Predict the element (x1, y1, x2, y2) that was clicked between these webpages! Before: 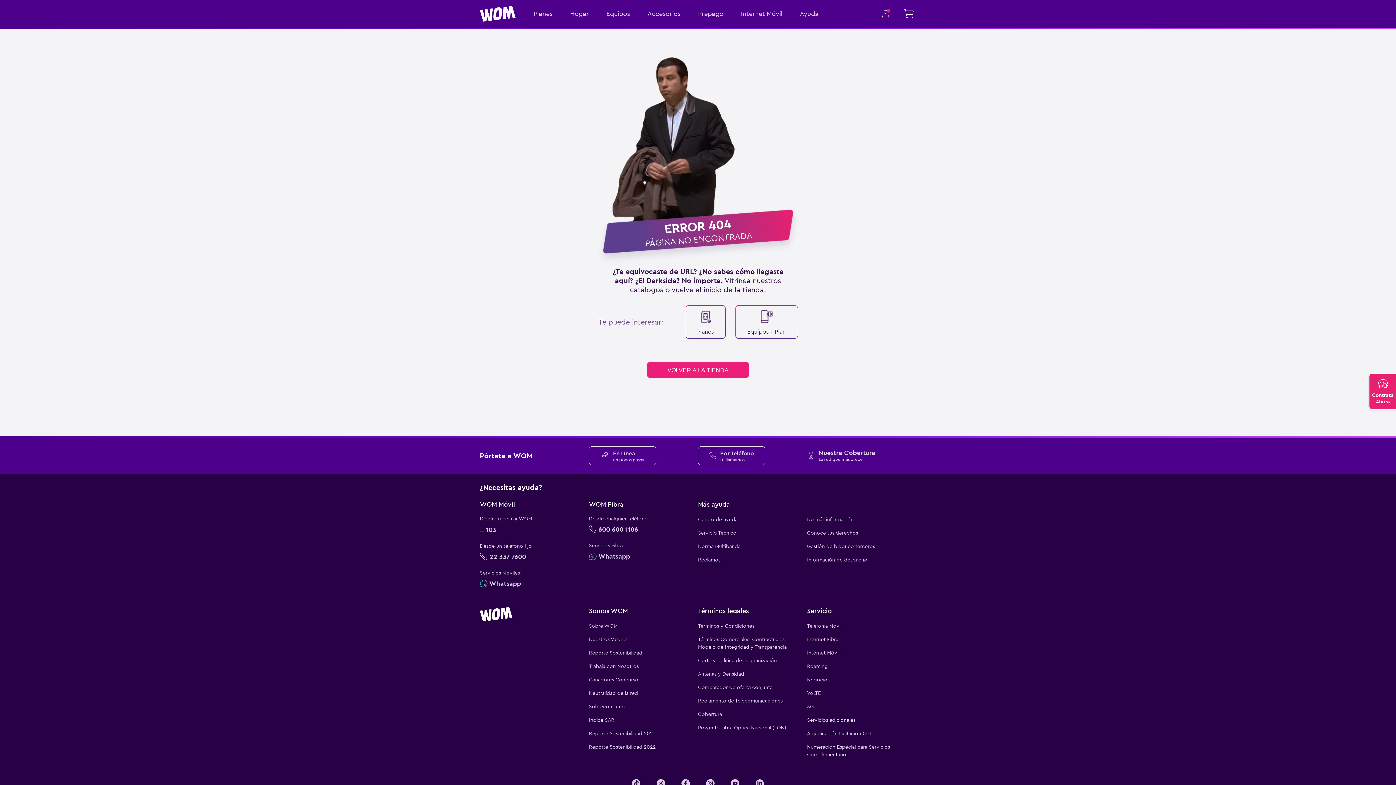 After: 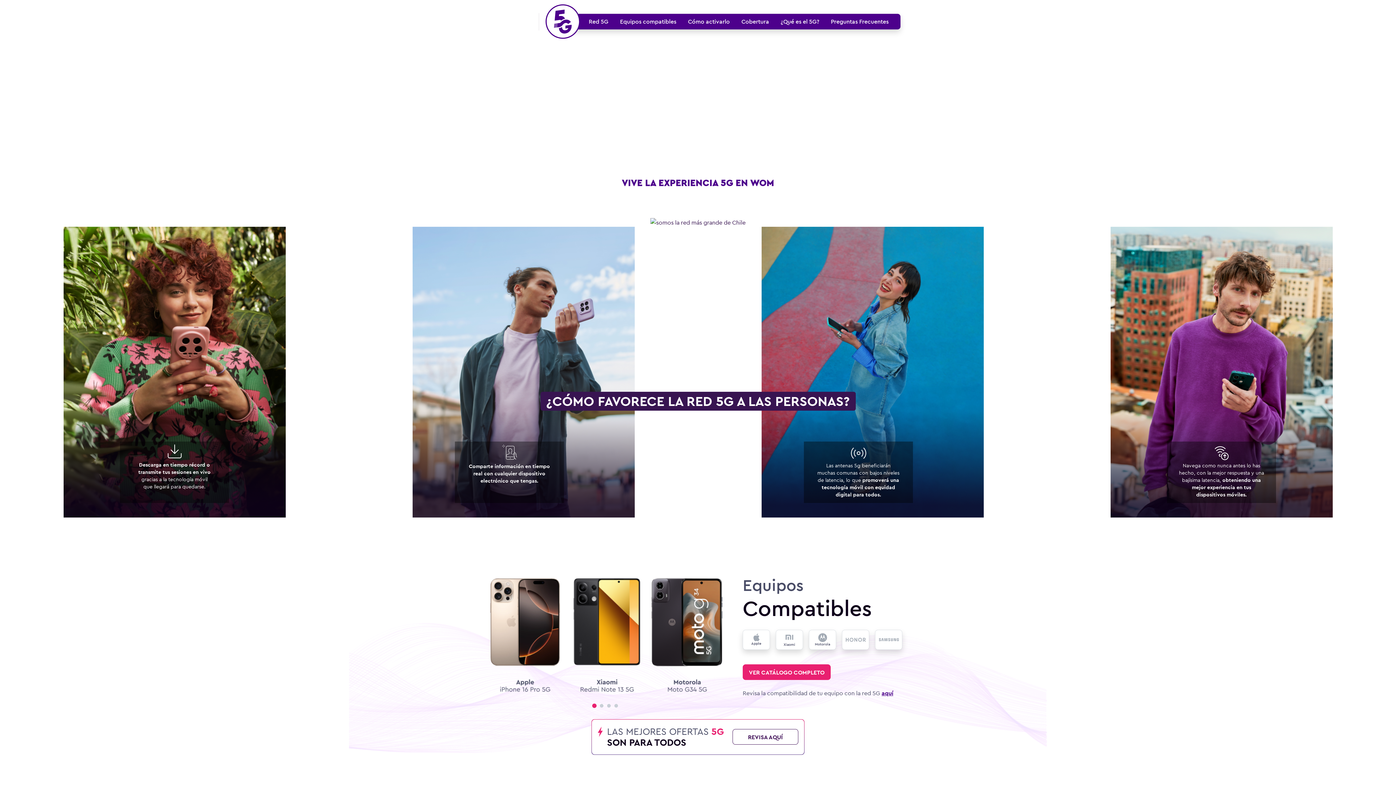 Action: bbox: (807, 703, 900, 710) label: 5G